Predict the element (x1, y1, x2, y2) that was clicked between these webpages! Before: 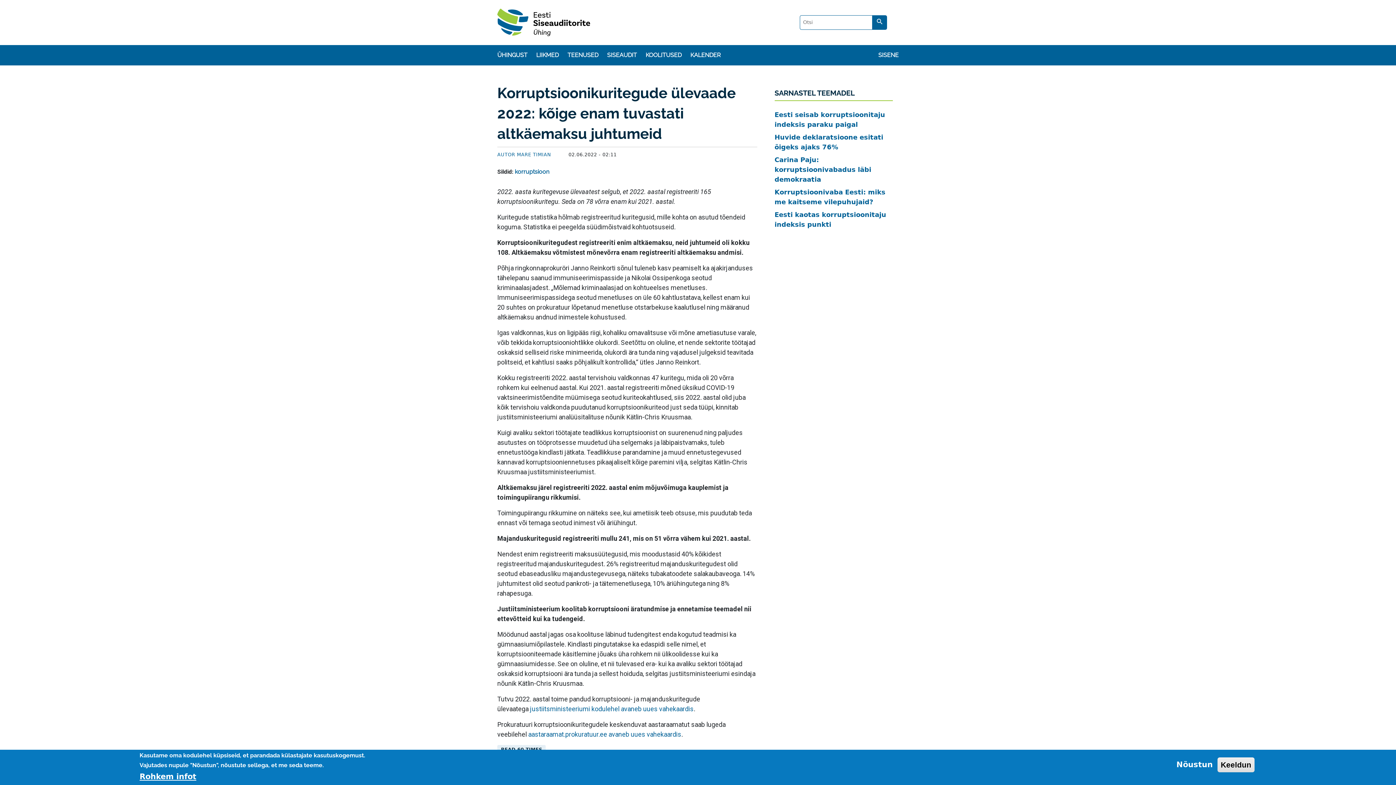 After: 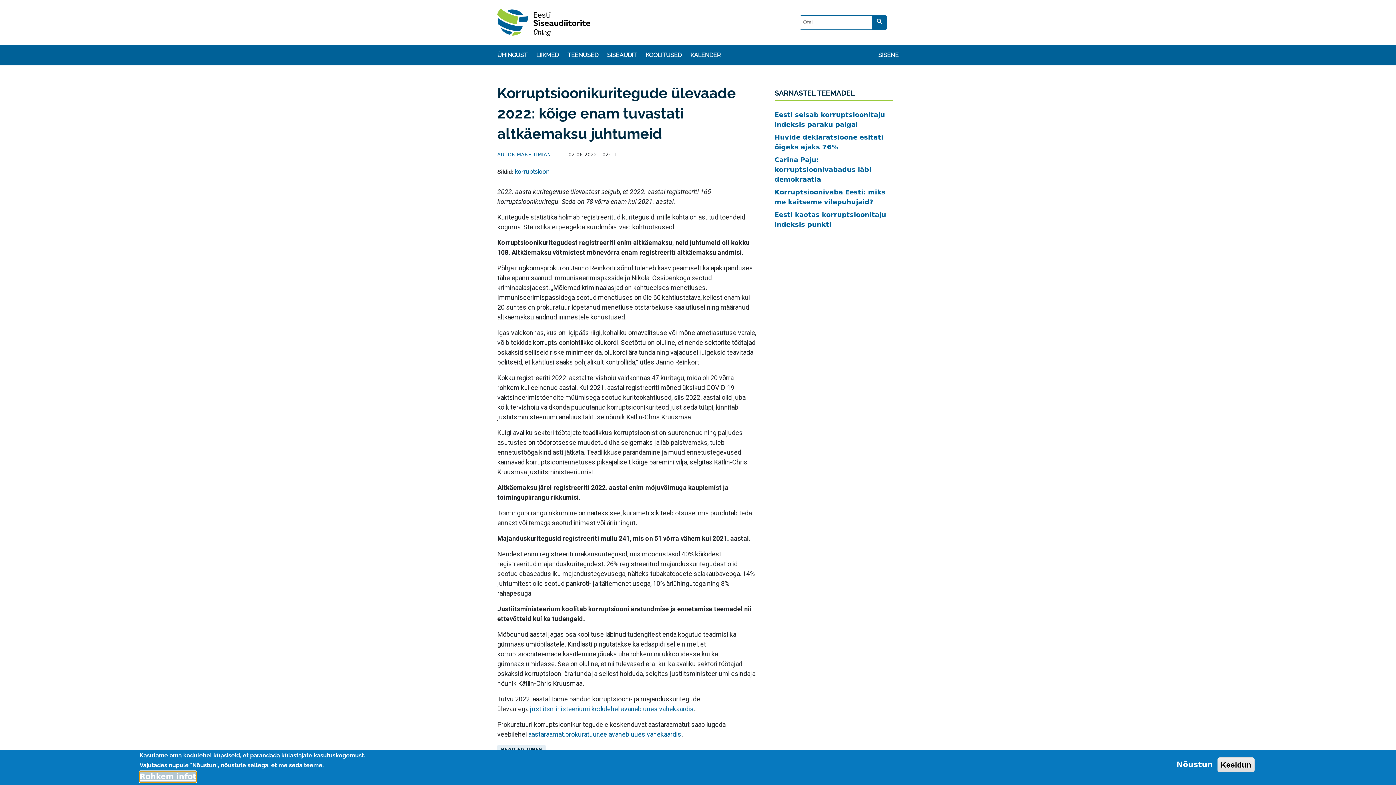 Action: bbox: (139, 771, 196, 782) label: Rohkem infot